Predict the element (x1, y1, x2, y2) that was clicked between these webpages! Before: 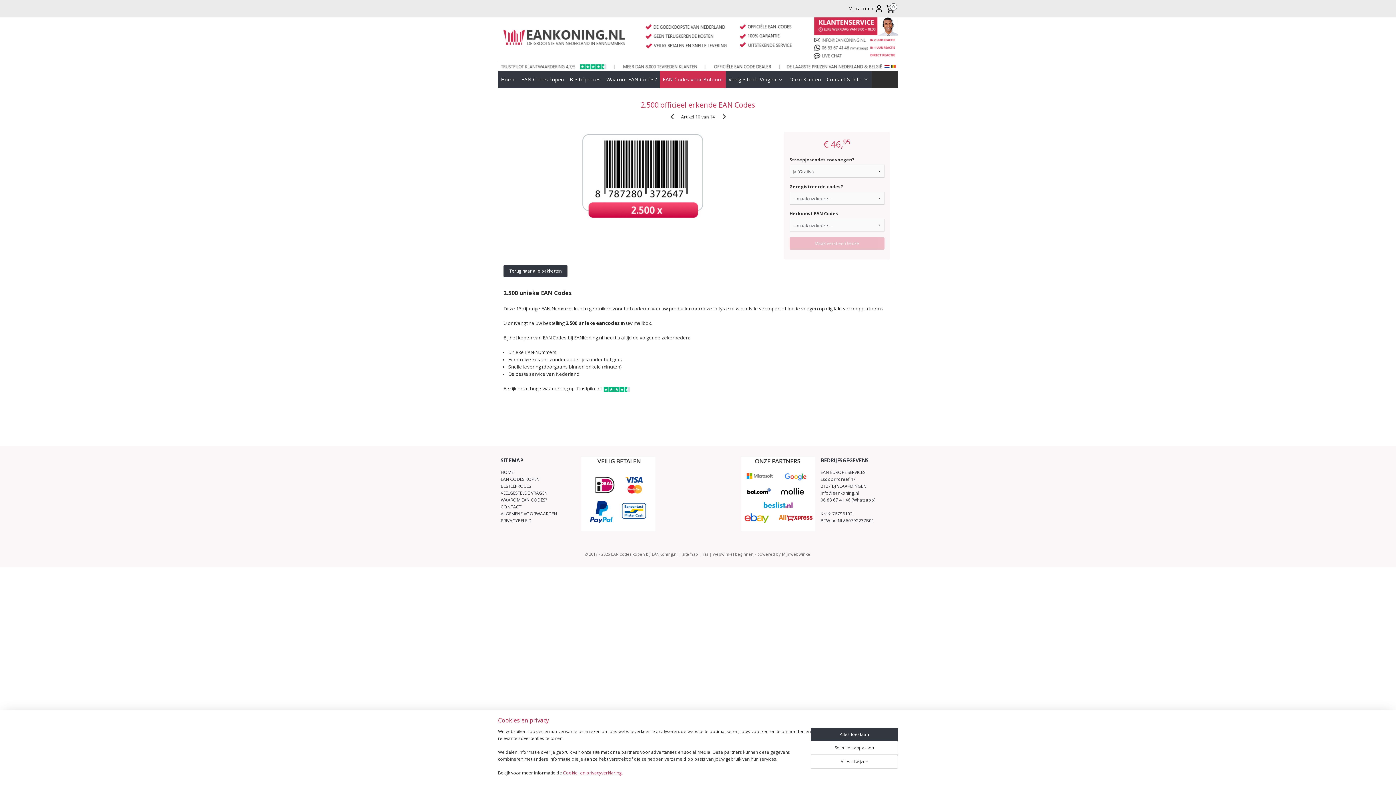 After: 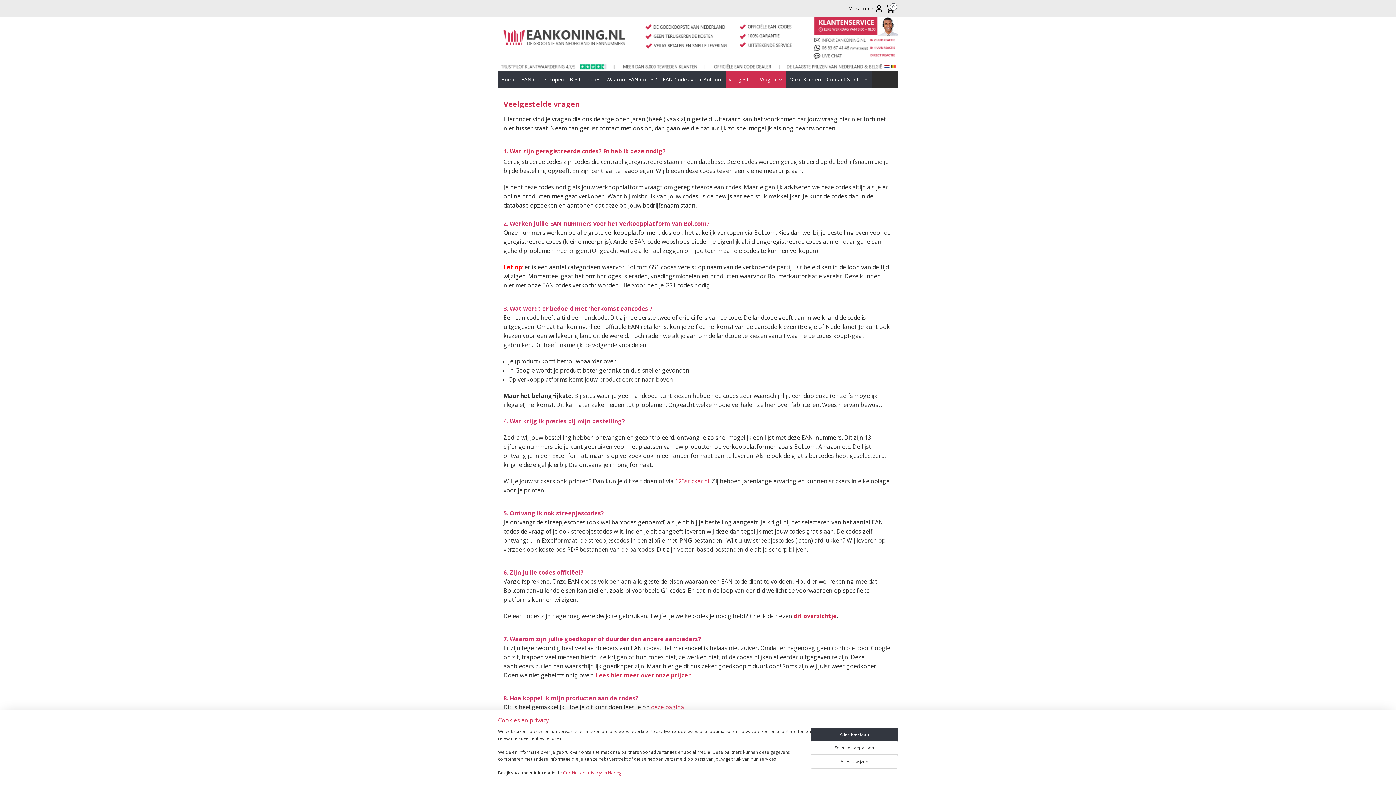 Action: label: VEELGESTELDE VRAGEN bbox: (500, 490, 547, 496)